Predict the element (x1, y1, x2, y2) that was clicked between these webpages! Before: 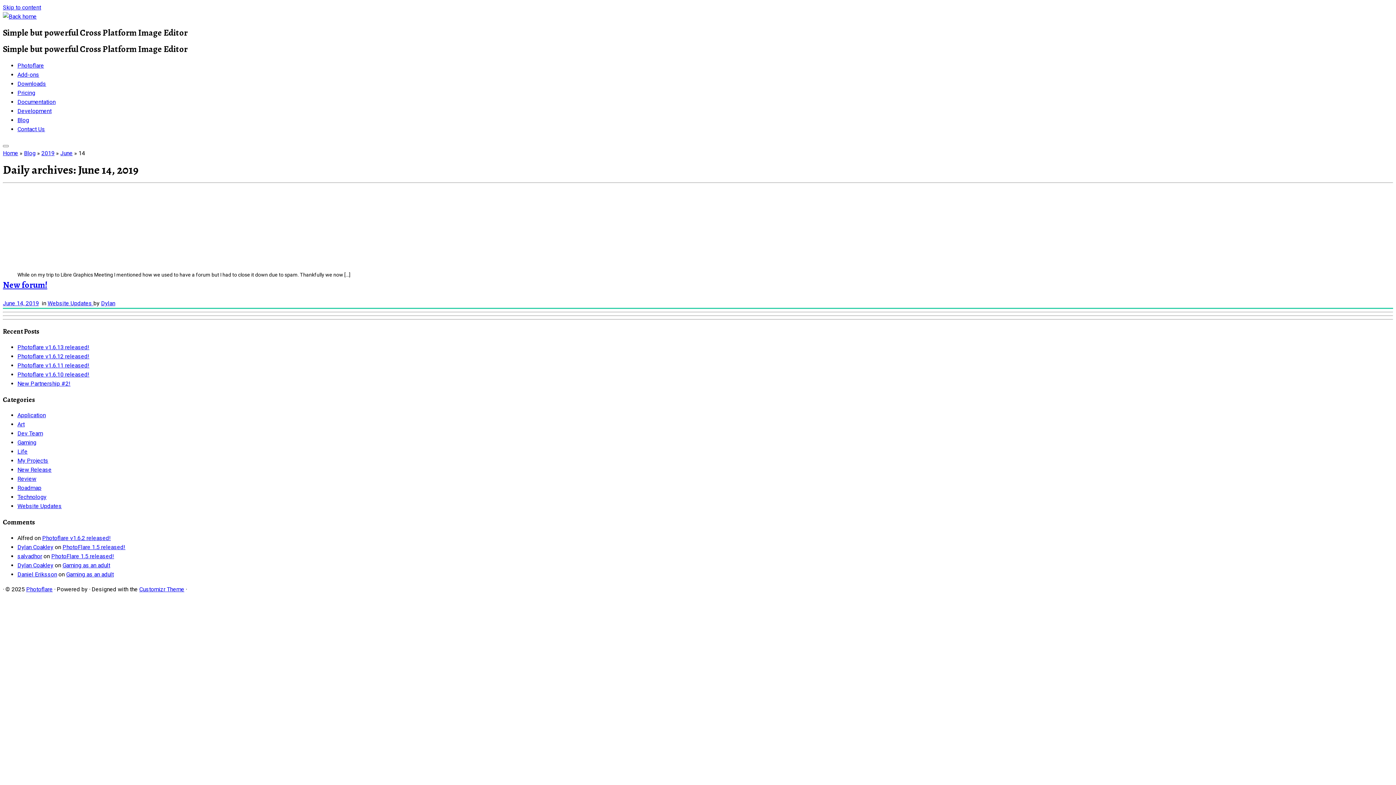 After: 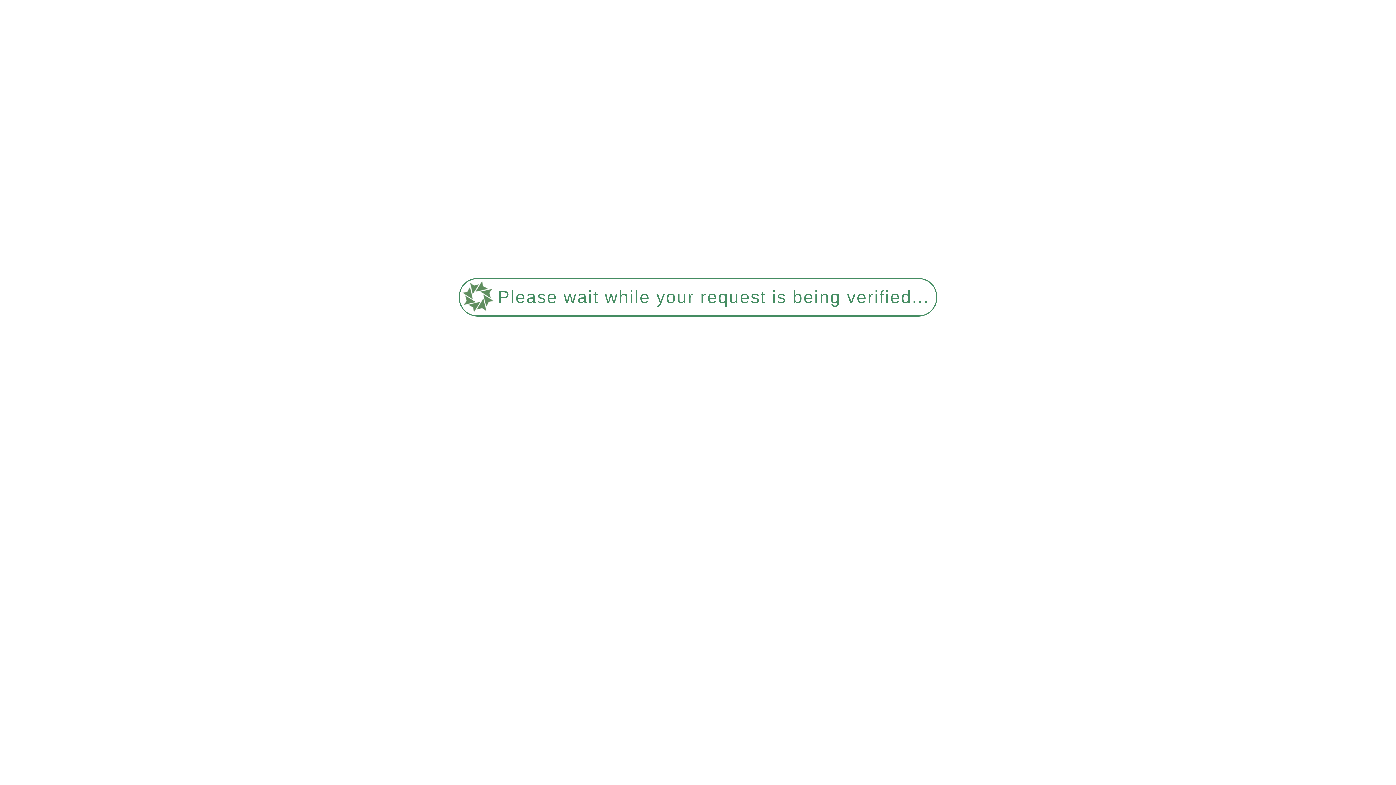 Action: label: Application bbox: (17, 412, 45, 419)